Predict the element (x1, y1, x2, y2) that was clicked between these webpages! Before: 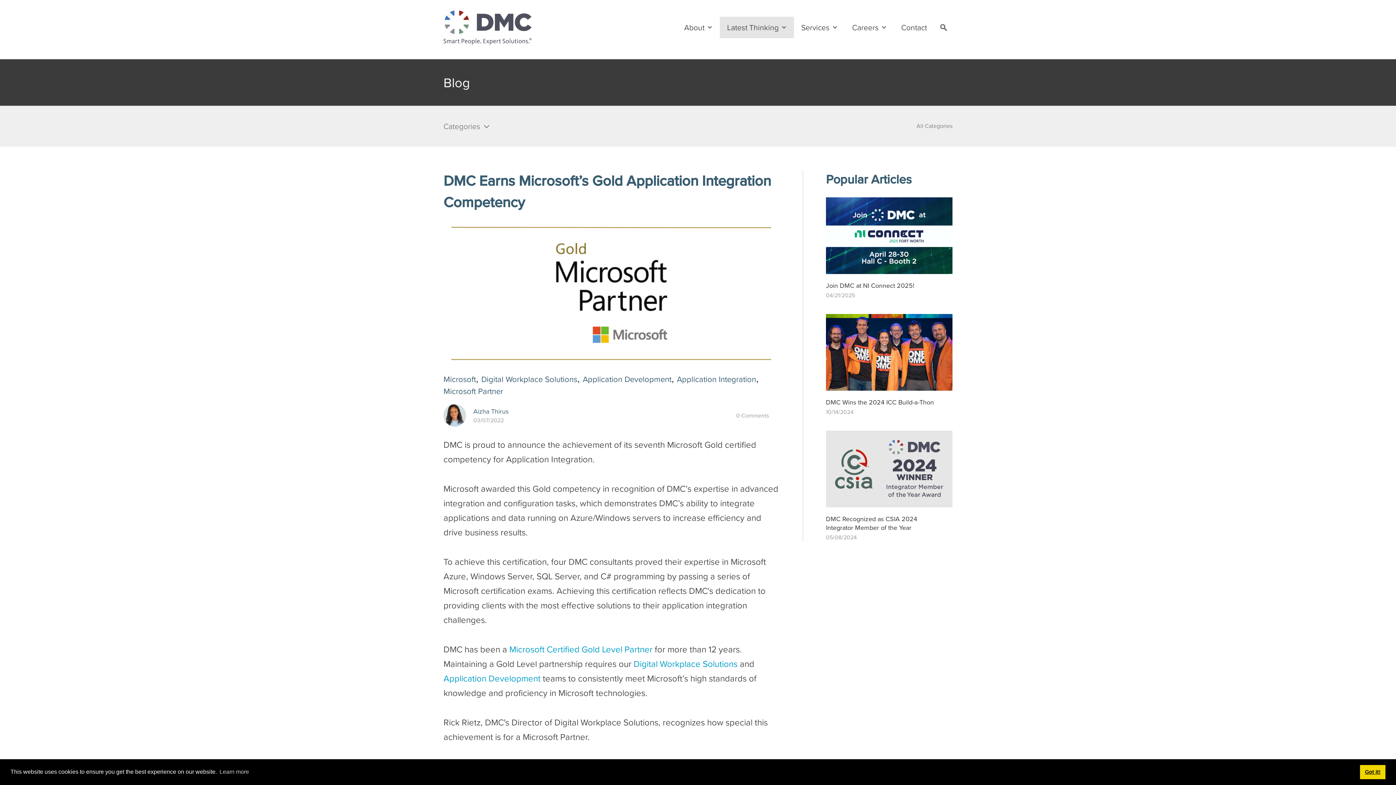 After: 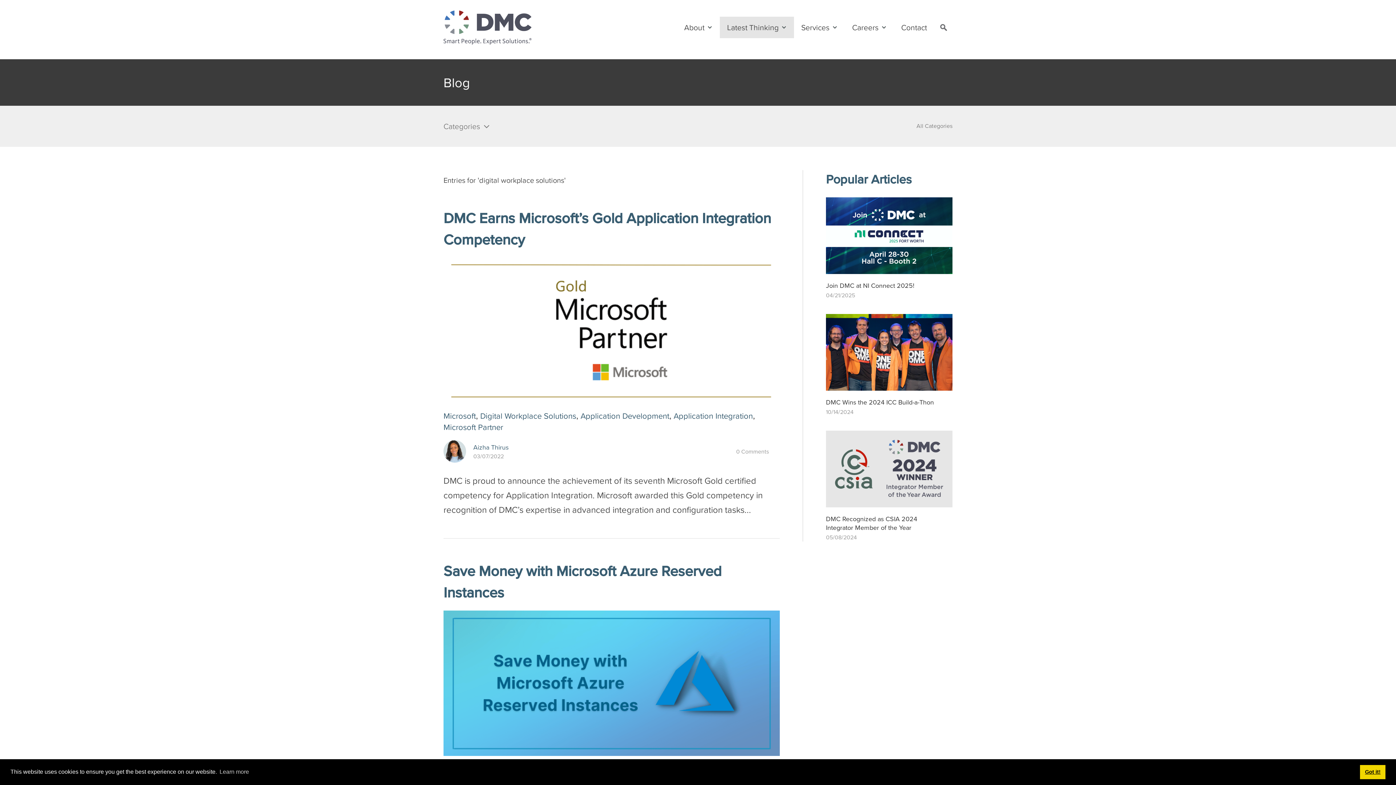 Action: label: Digital Workplace Solutions bbox: (481, 373, 577, 385)